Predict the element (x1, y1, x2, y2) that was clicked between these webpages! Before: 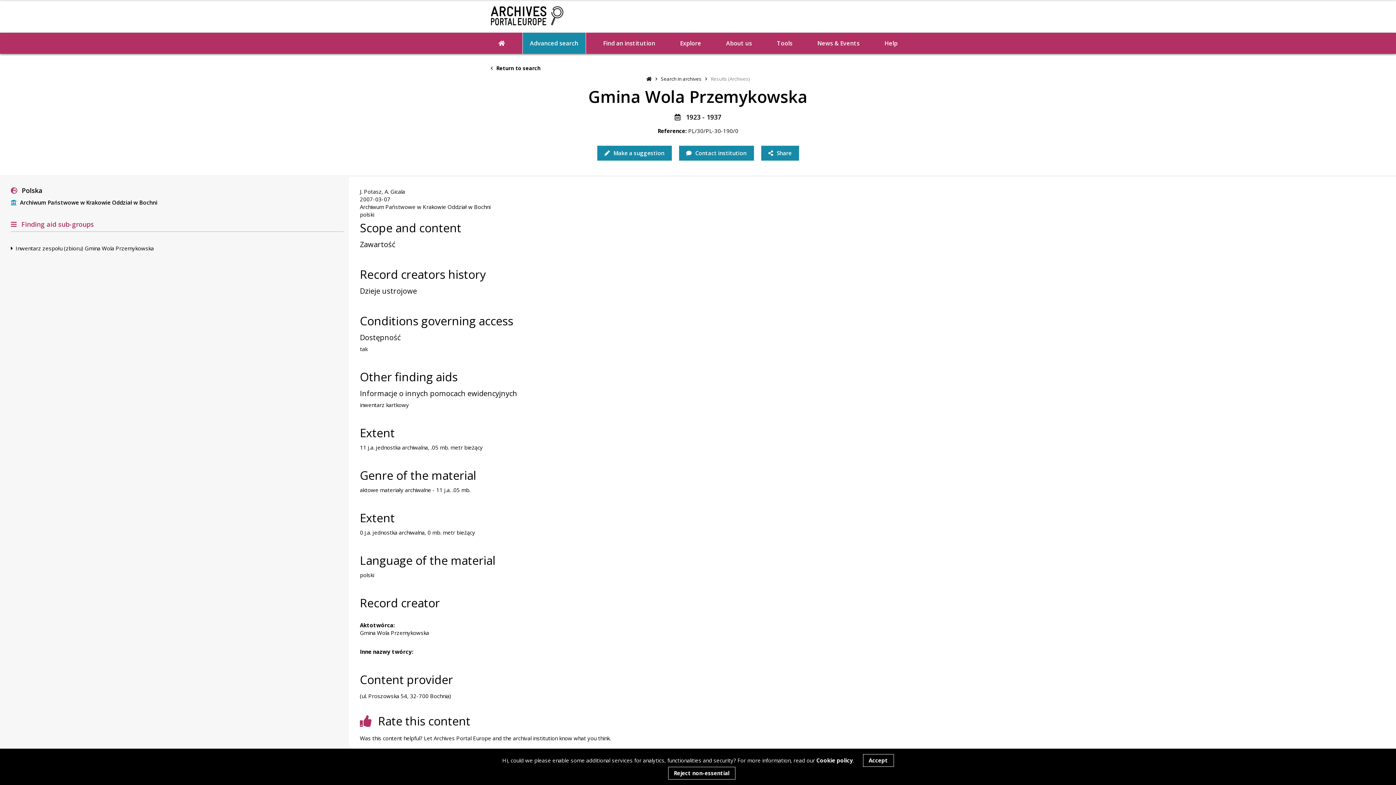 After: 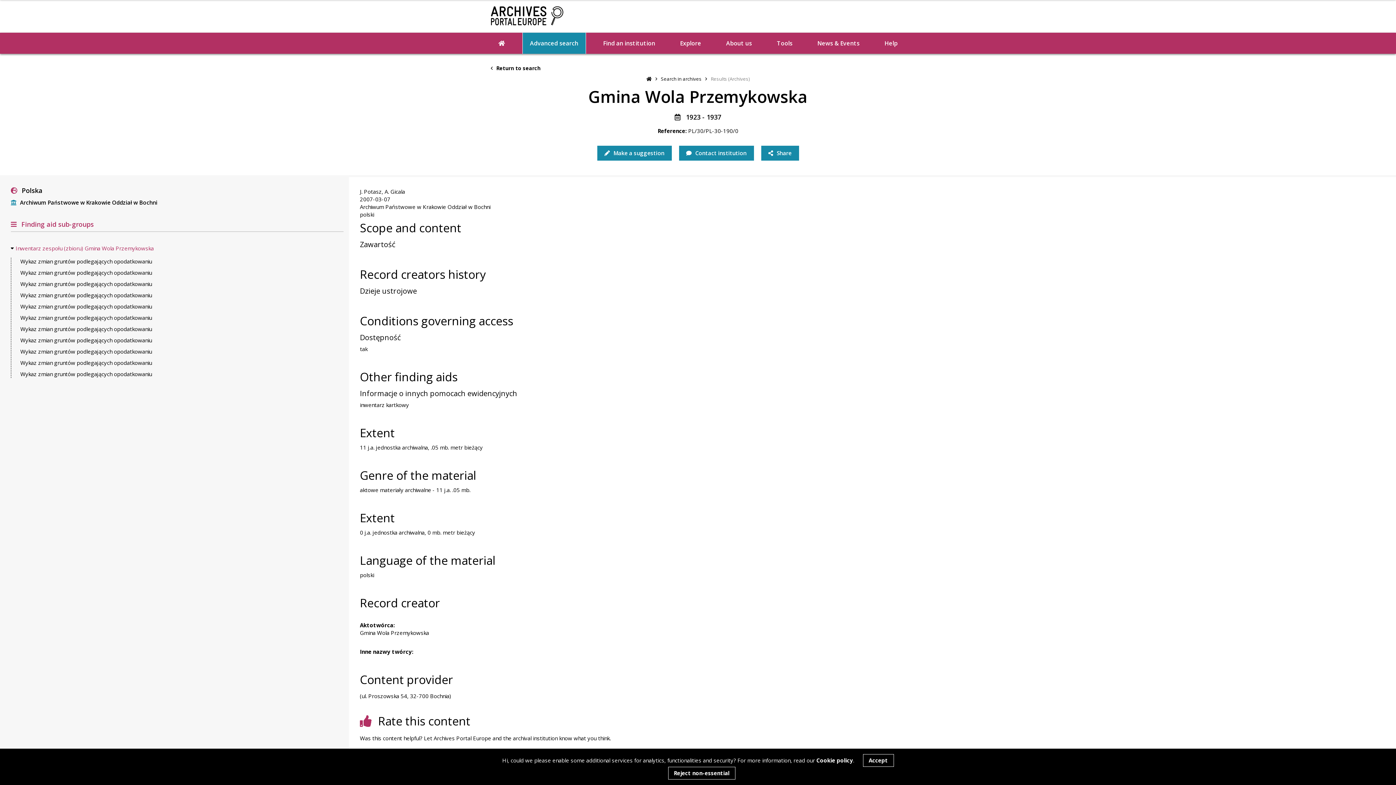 Action: label: Inwentarz zespołu (zbioru) Gmina Wola Przemykowska bbox: (15, 244, 153, 252)